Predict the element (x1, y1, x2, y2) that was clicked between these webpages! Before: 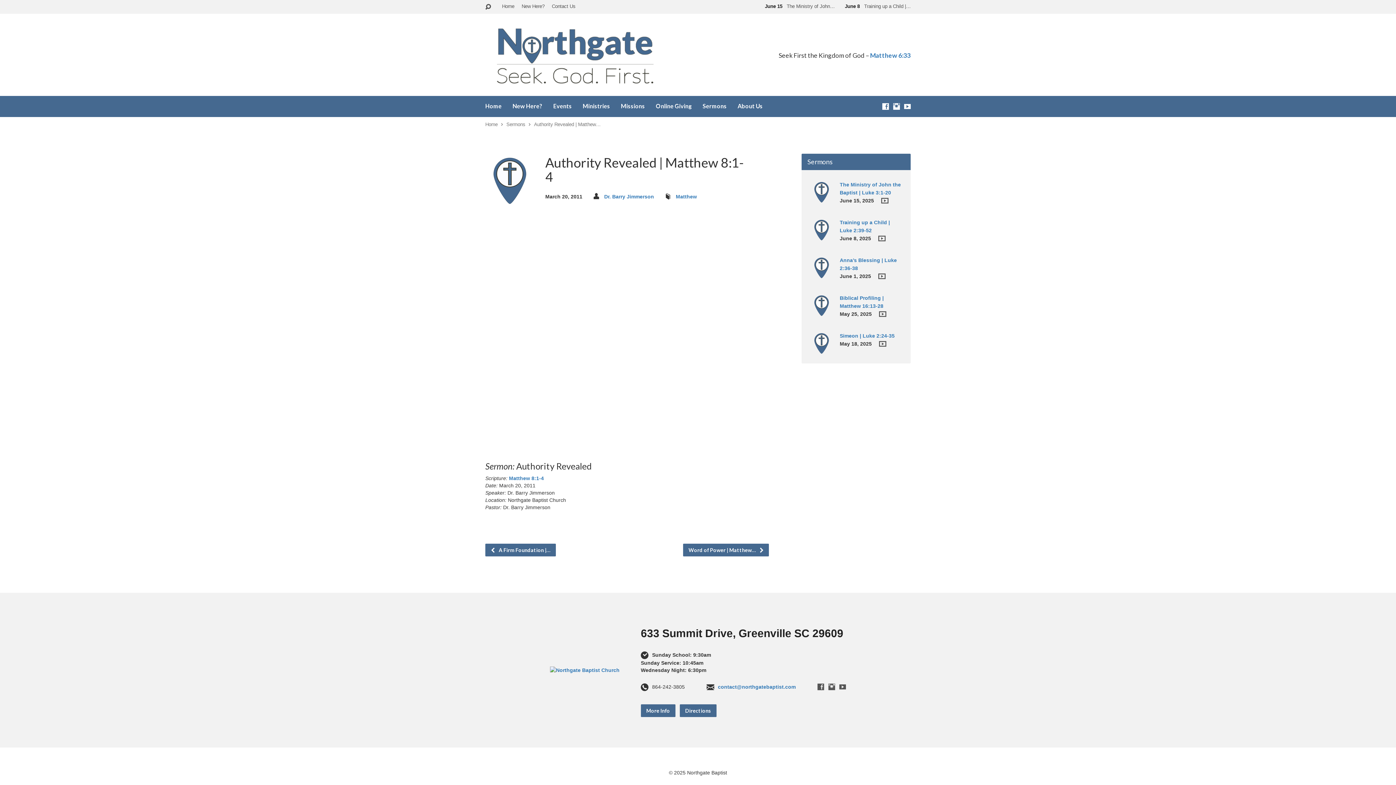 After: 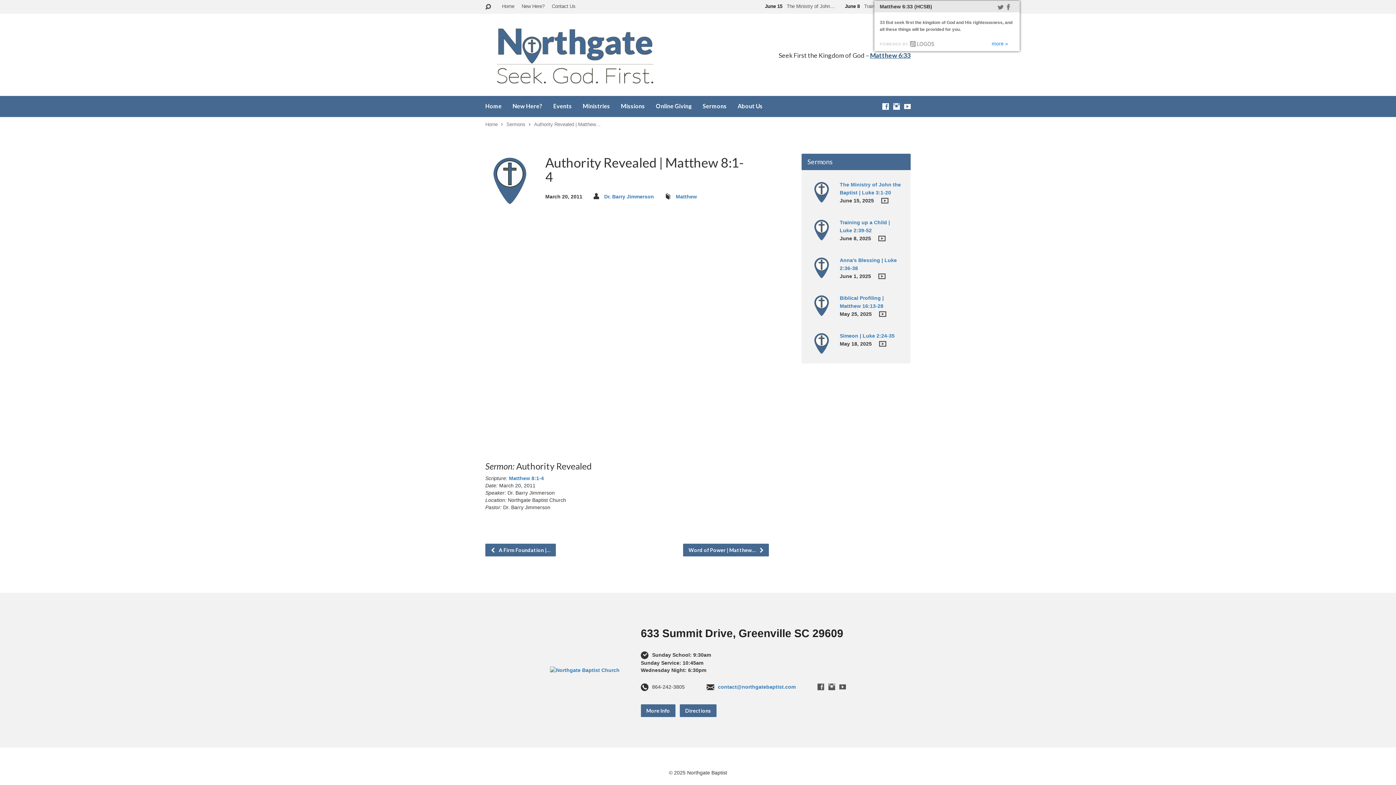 Action: bbox: (870, 51, 910, 59) label: Matthew 6:33